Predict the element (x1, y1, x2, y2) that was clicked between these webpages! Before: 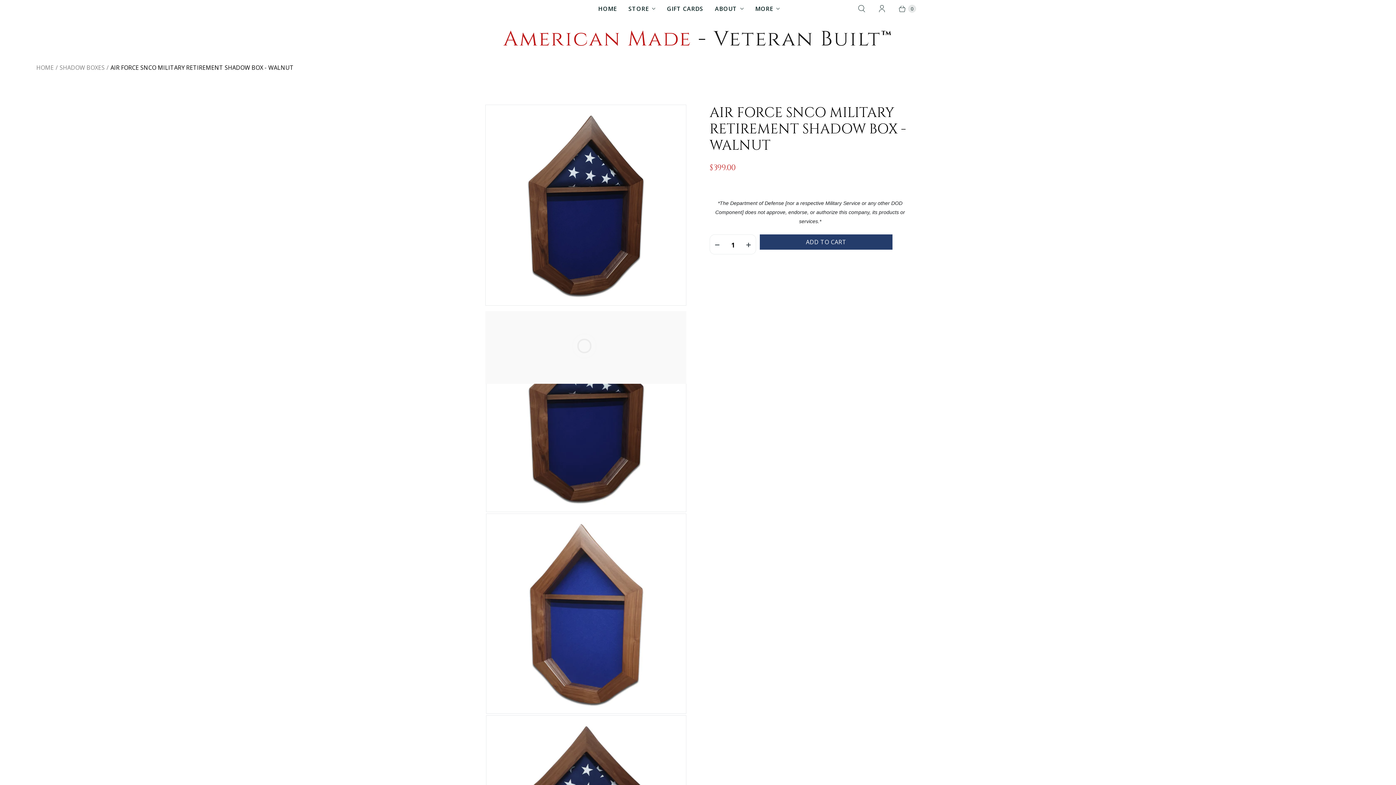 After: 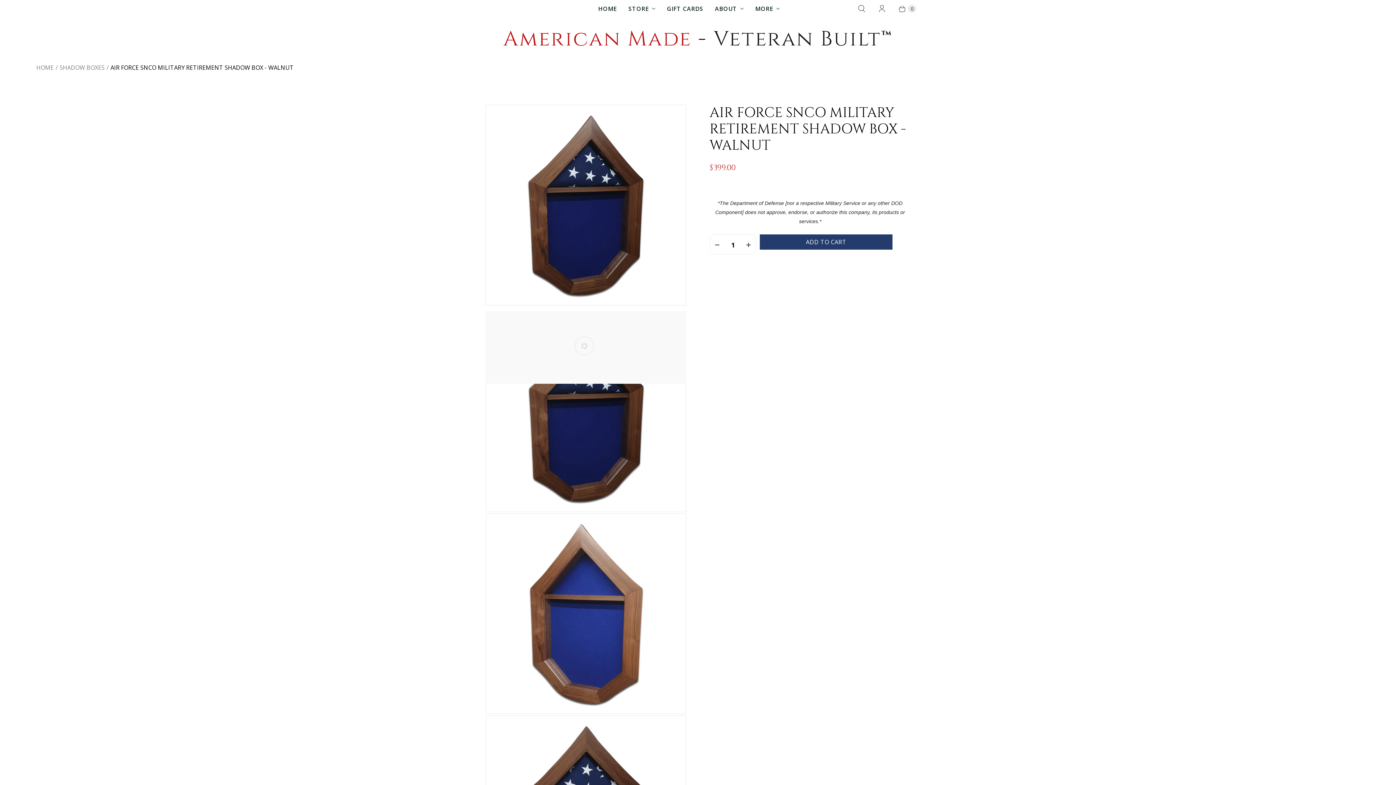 Action: bbox: (741, 234, 756, 254)